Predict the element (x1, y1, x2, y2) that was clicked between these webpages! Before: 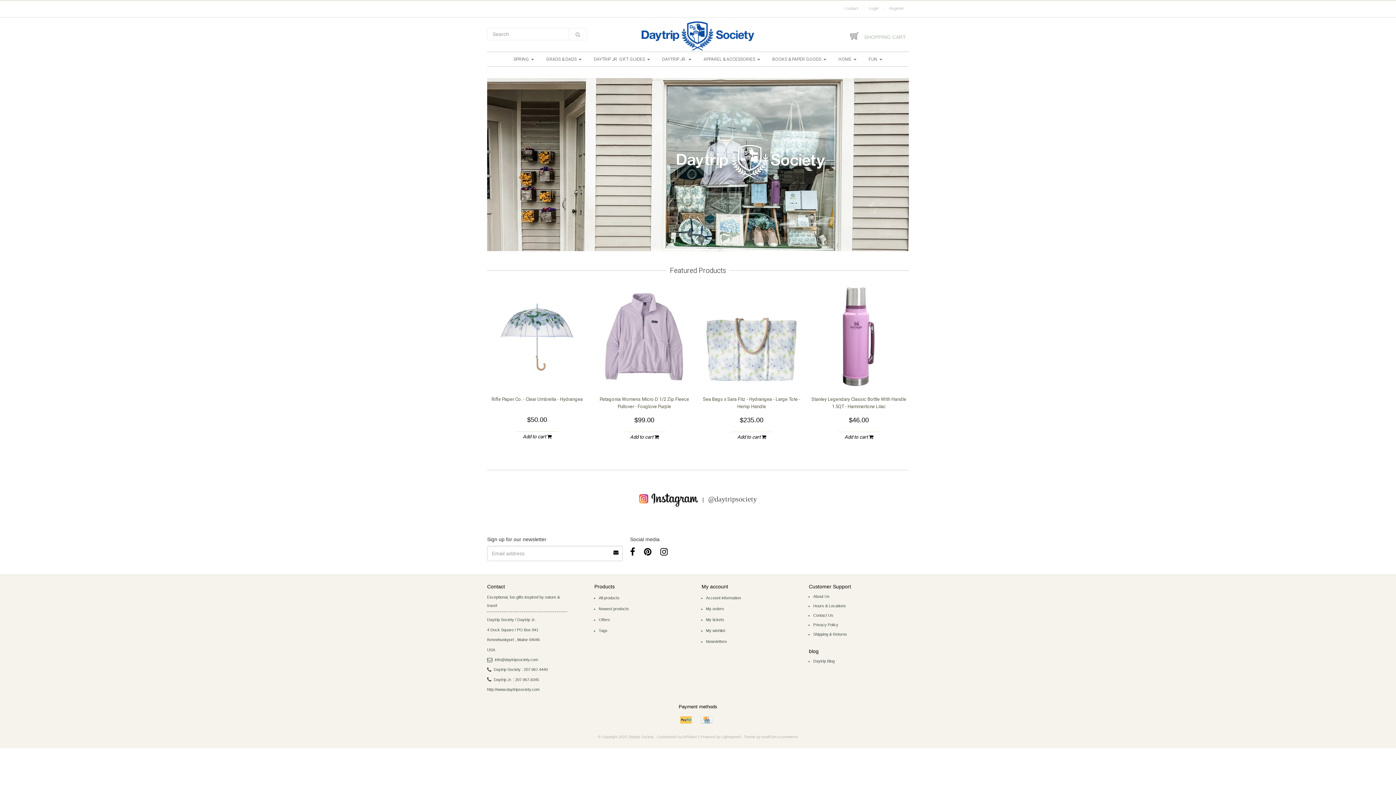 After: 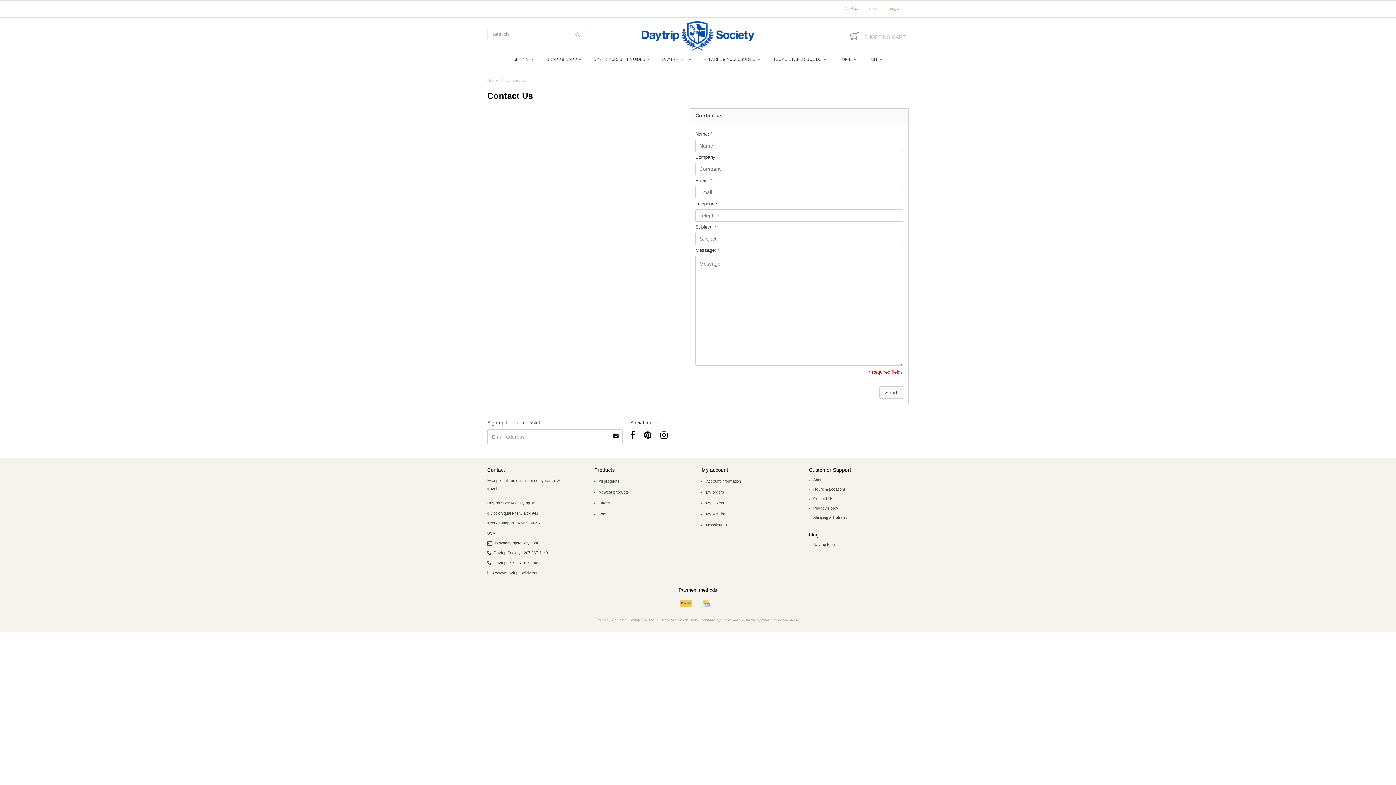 Action: label: Contact bbox: (844, 6, 858, 10)